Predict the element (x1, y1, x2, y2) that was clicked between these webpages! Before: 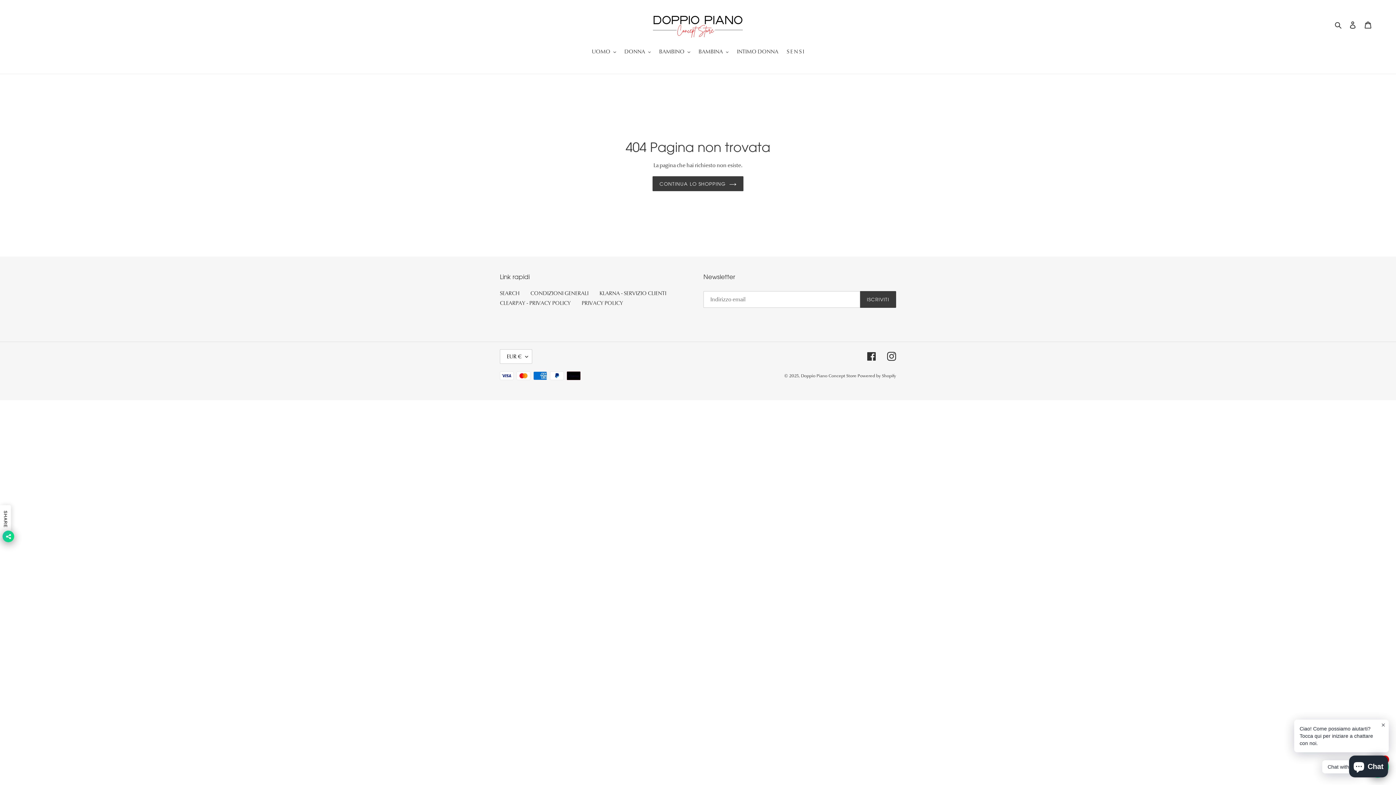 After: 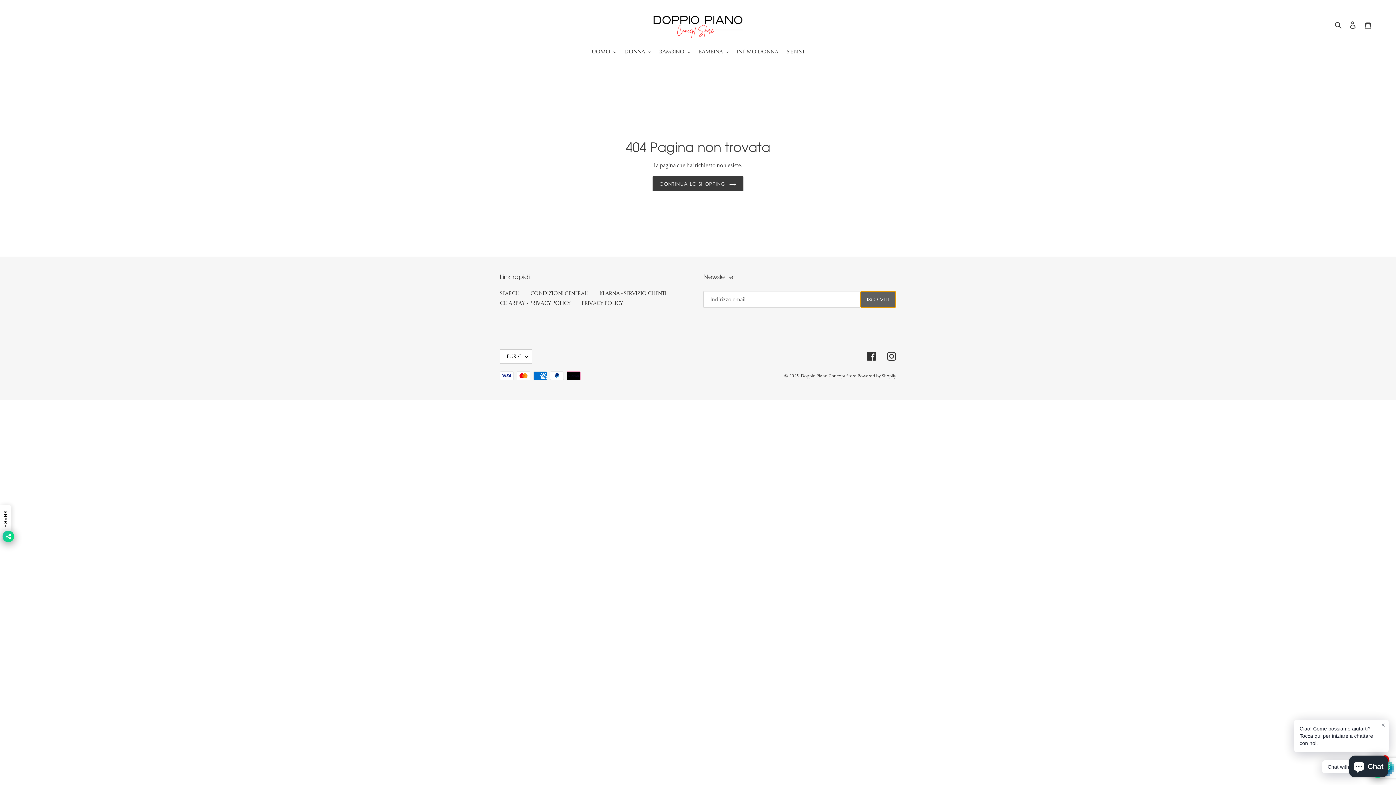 Action: label: ISCRIVITI bbox: (860, 291, 896, 307)